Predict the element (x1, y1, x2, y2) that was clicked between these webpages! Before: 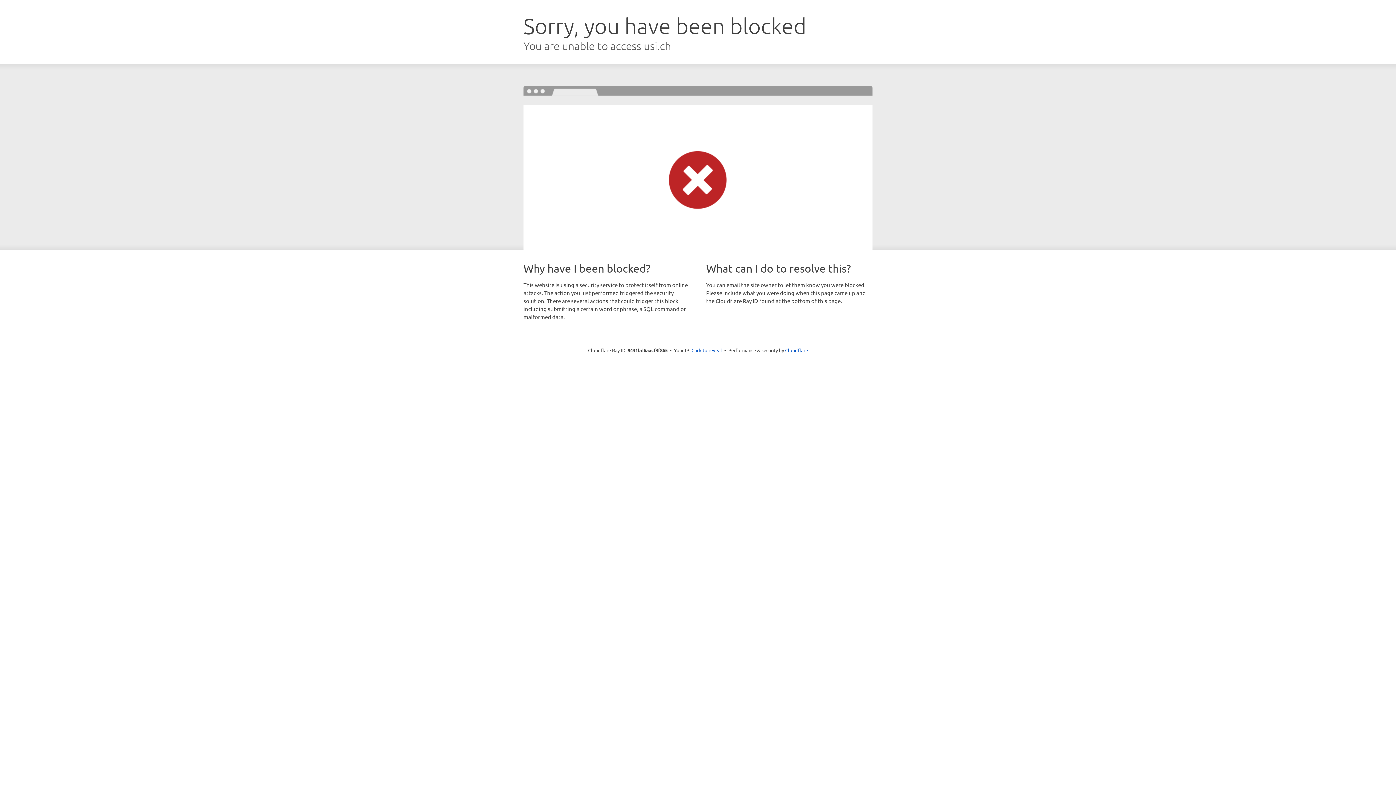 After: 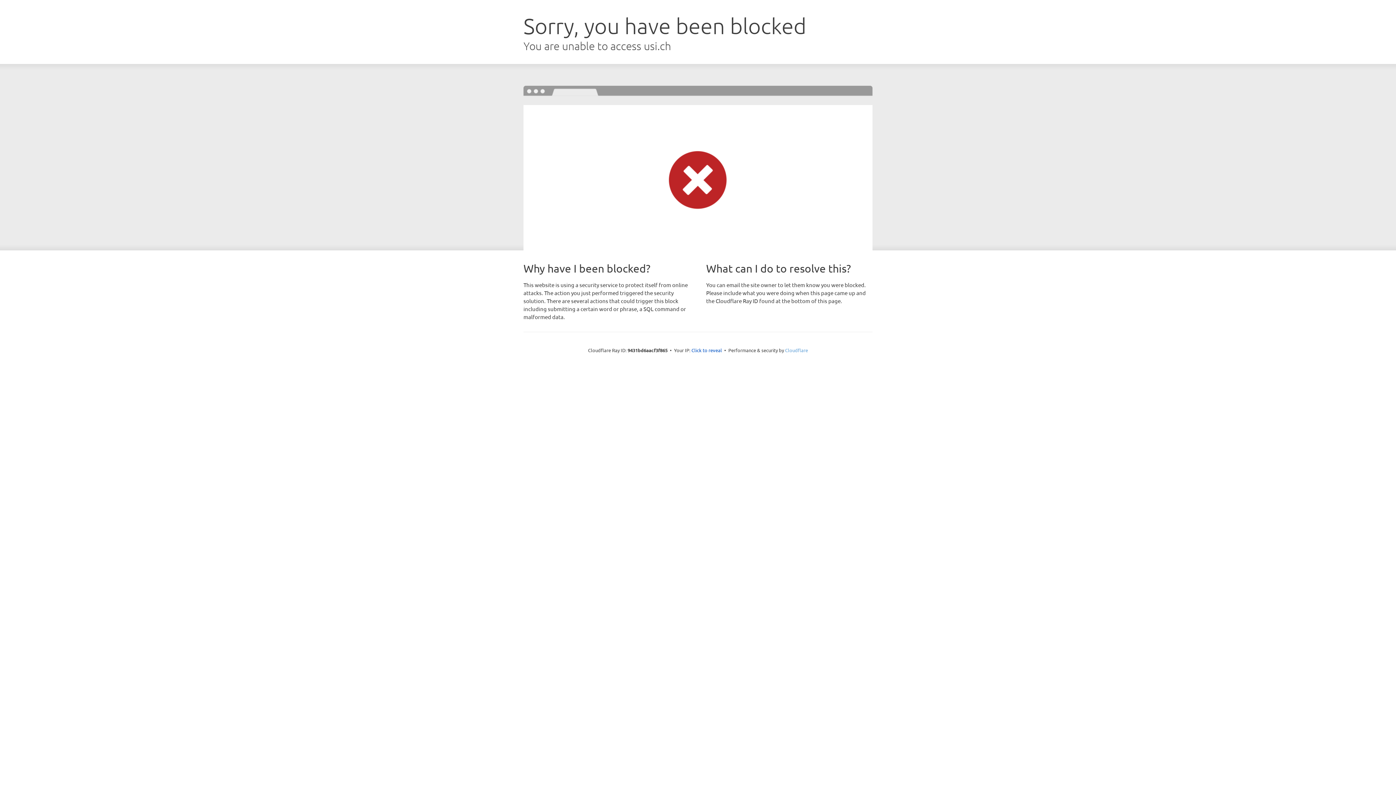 Action: label: Cloudflare bbox: (785, 347, 808, 353)